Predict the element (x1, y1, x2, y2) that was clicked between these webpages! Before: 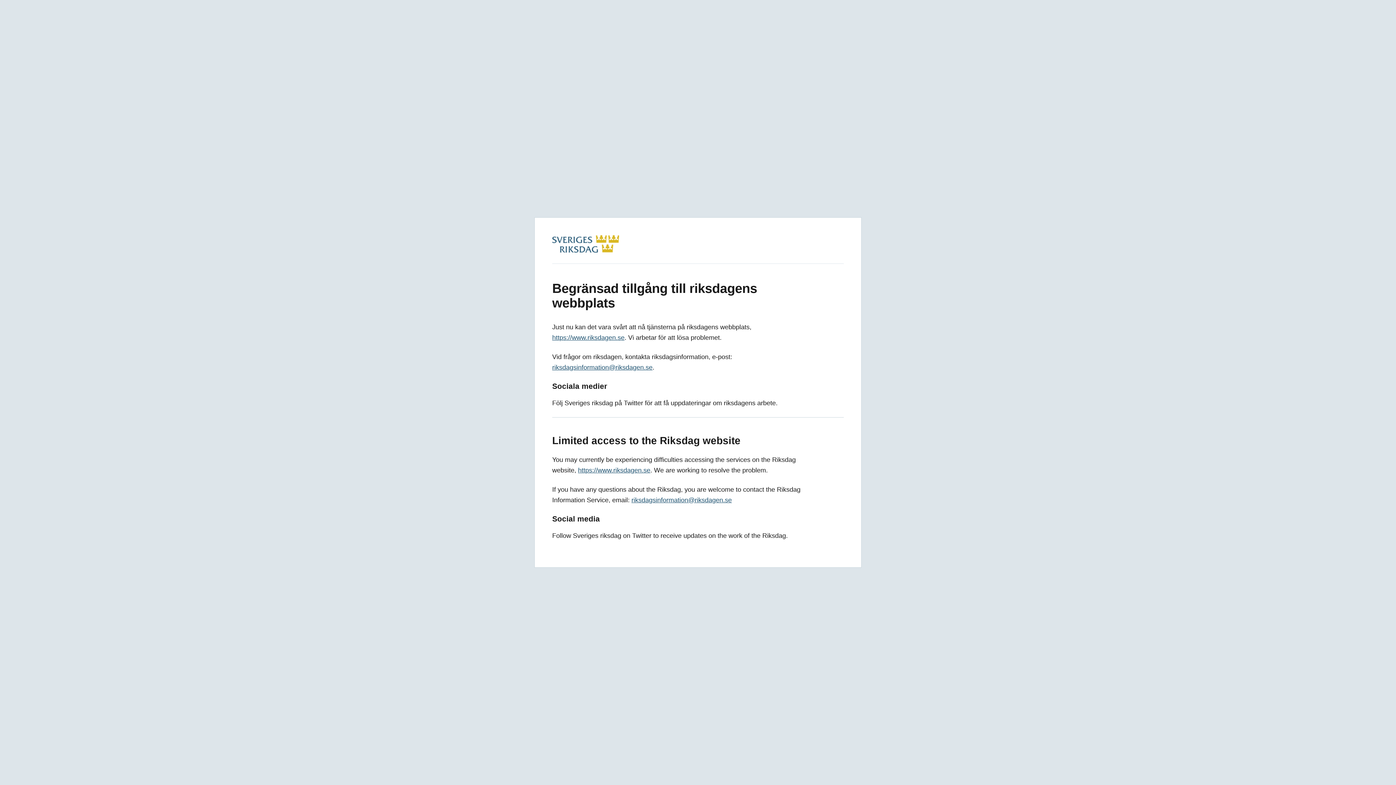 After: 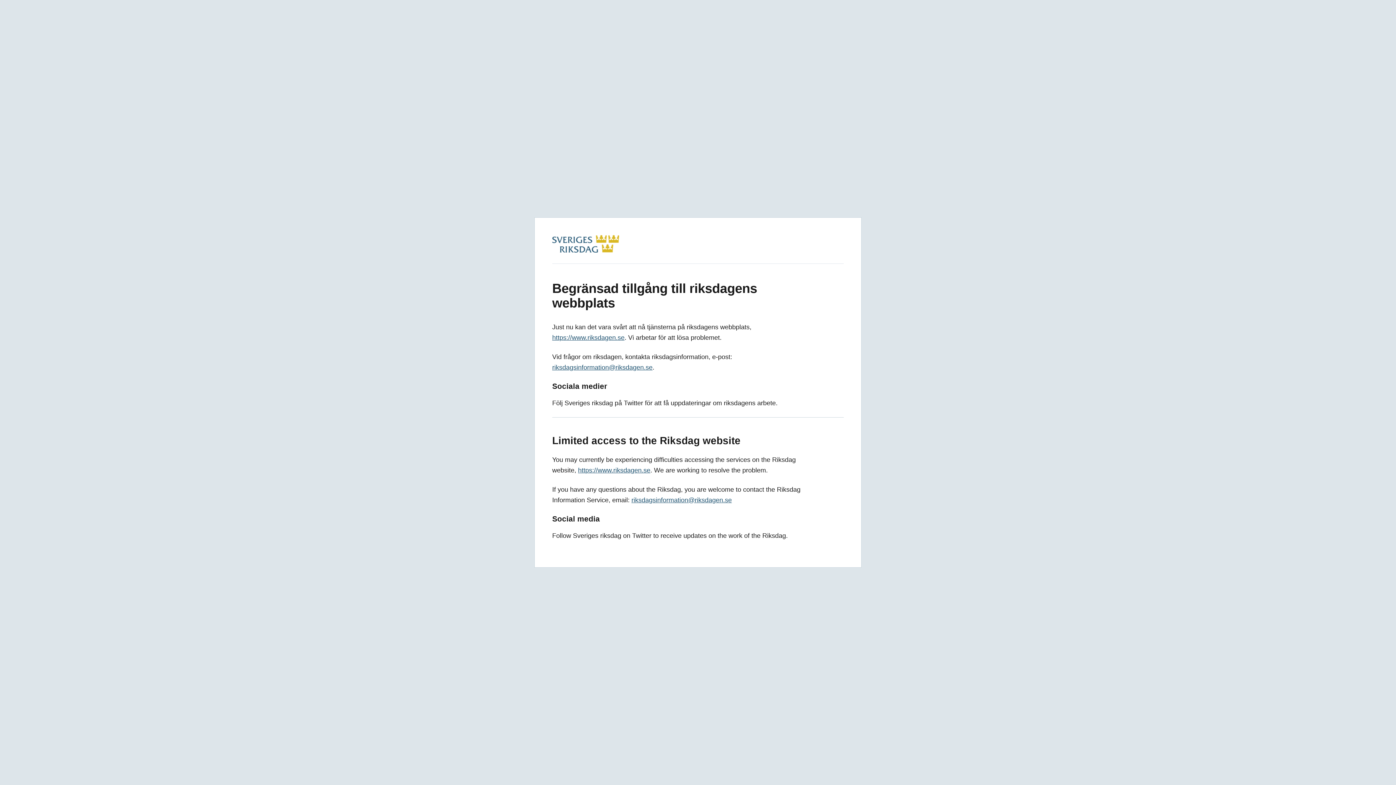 Action: label: https://www.riksdagen.se bbox: (578, 466, 650, 474)